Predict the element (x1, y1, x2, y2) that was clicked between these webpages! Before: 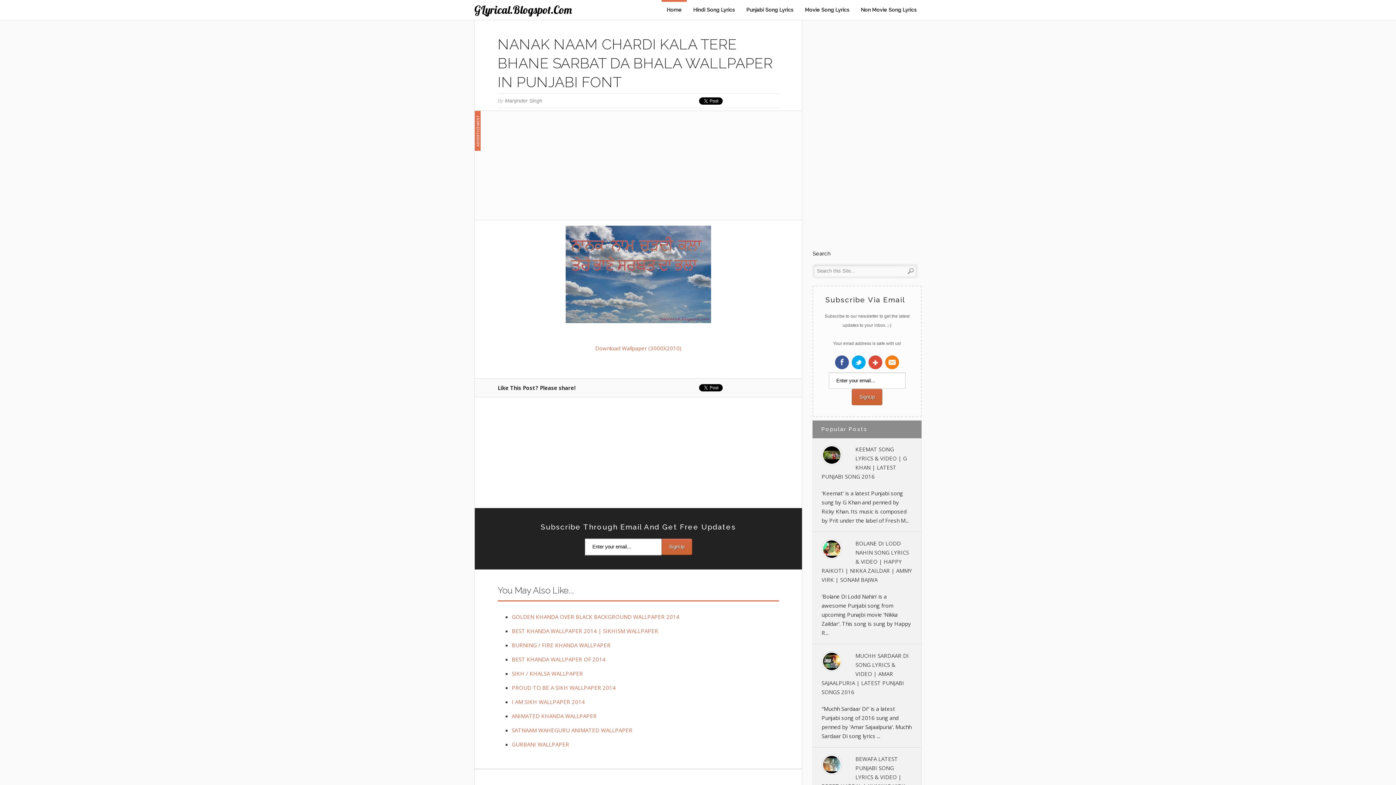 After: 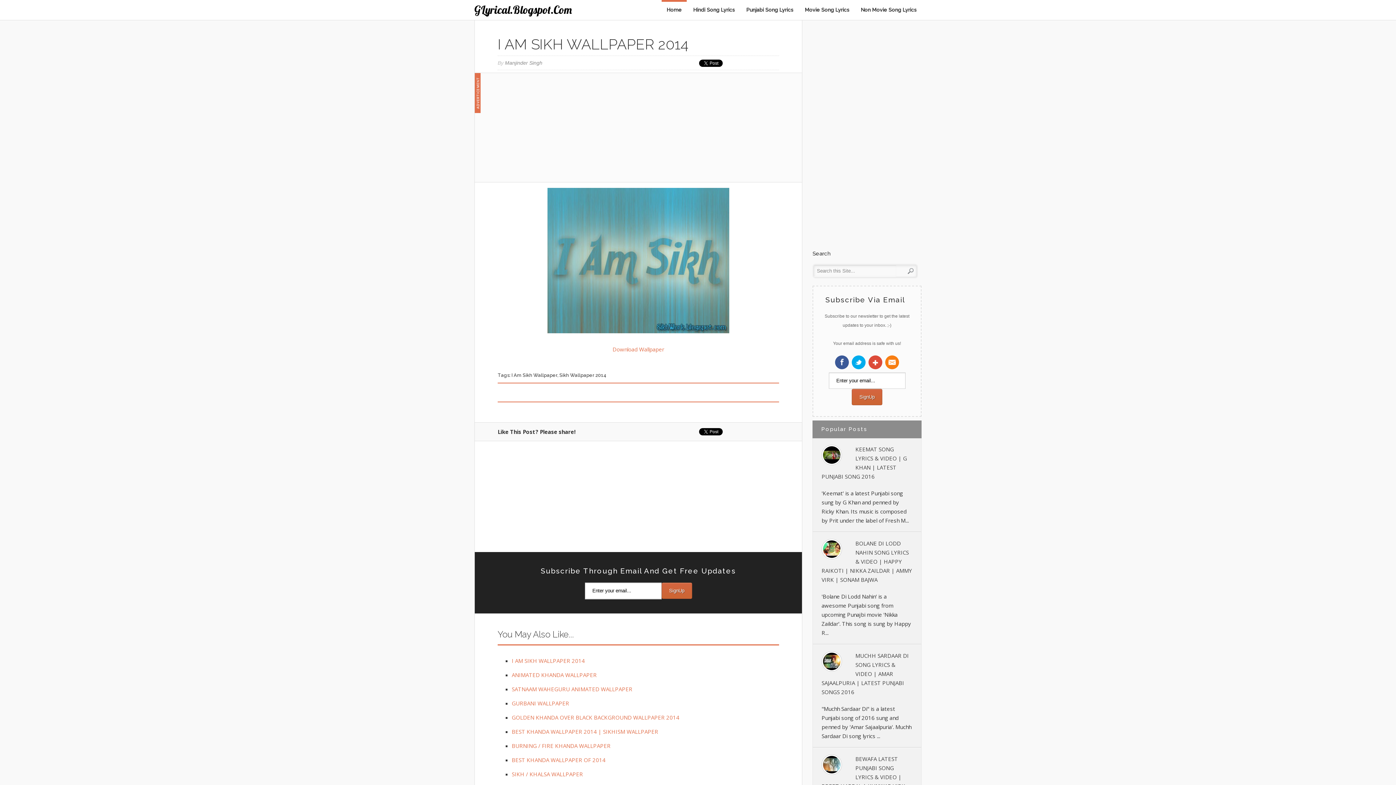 Action: label: I AM SIKH WALLPAPER 2014 bbox: (511, 698, 584, 705)